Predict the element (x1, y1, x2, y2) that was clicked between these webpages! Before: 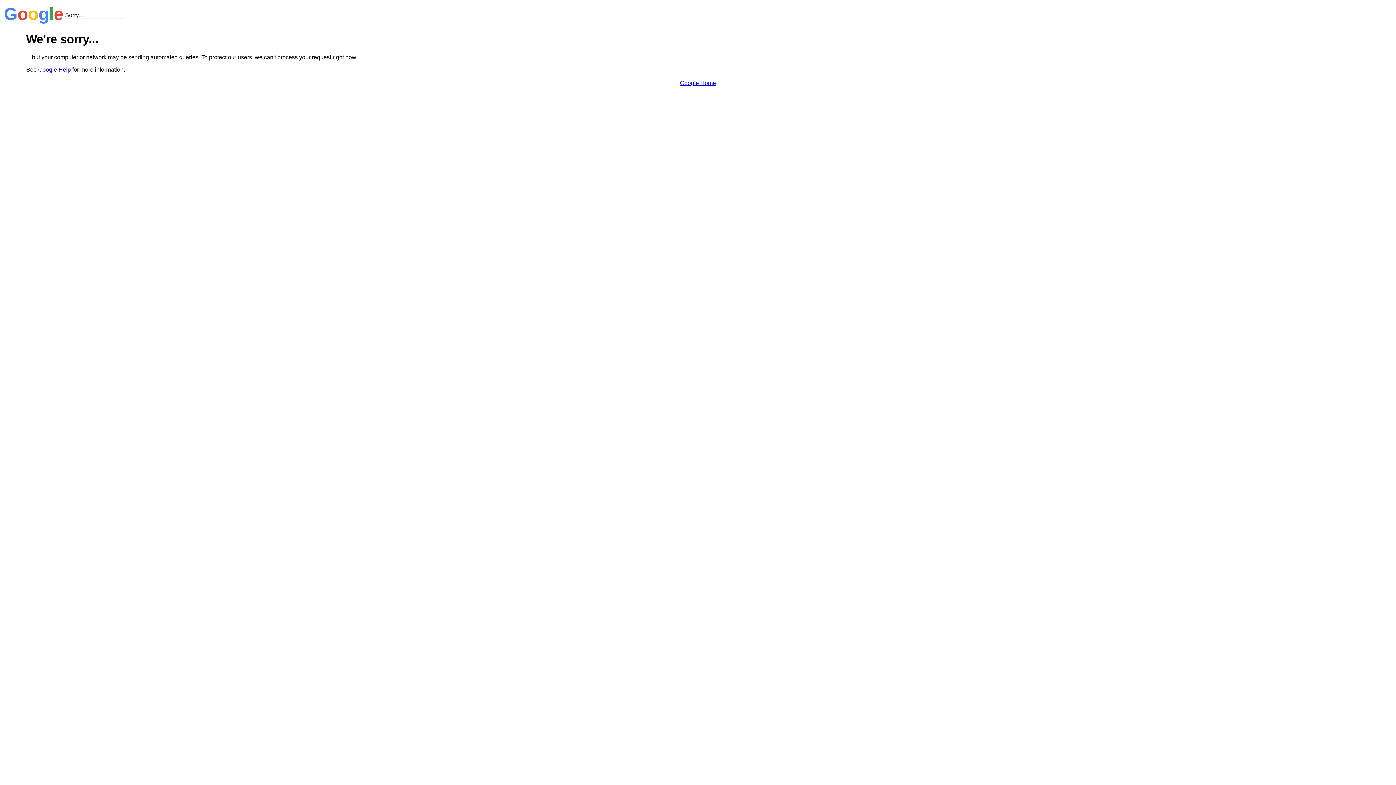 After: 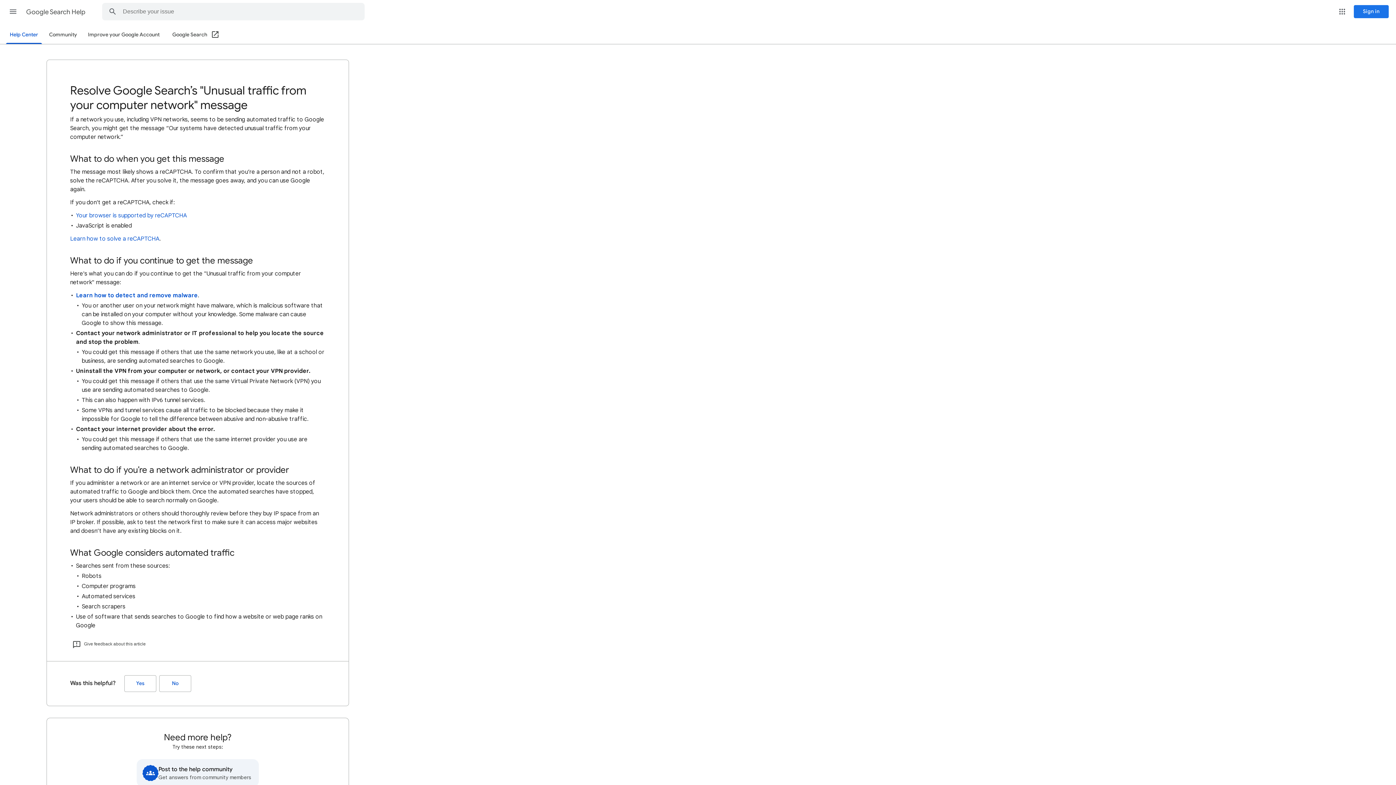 Action: bbox: (38, 66, 70, 72) label: Google Help